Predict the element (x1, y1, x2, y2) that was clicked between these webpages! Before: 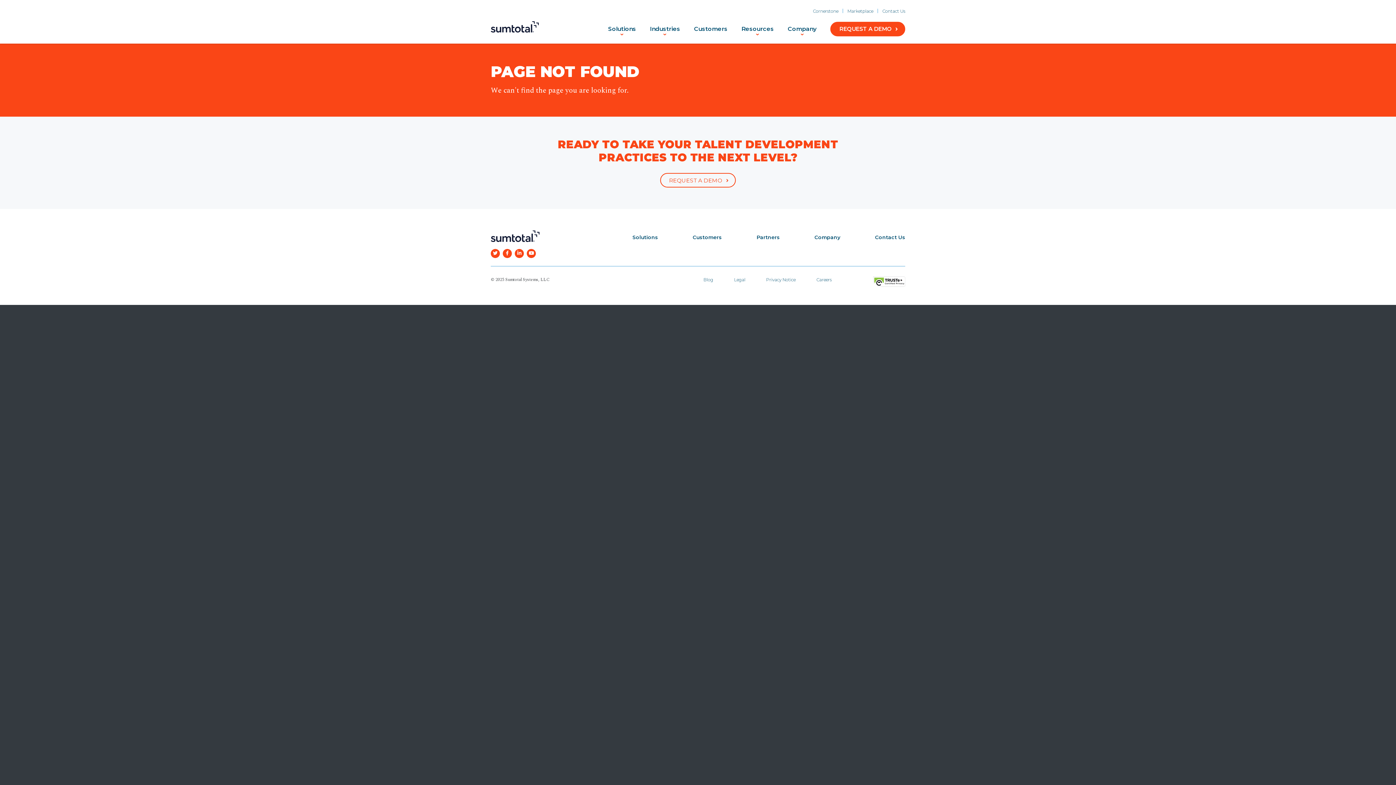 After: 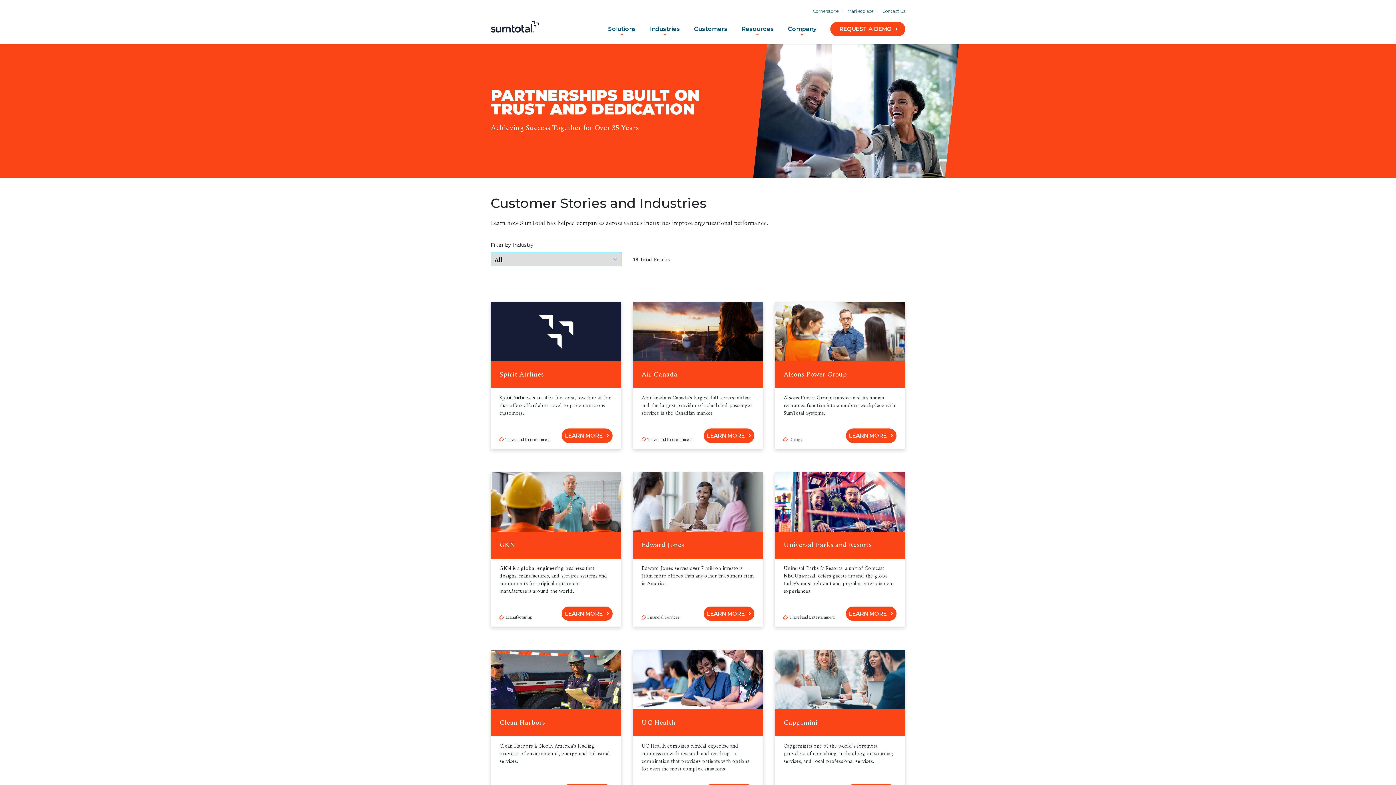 Action: label: Customers bbox: (692, 234, 722, 240)